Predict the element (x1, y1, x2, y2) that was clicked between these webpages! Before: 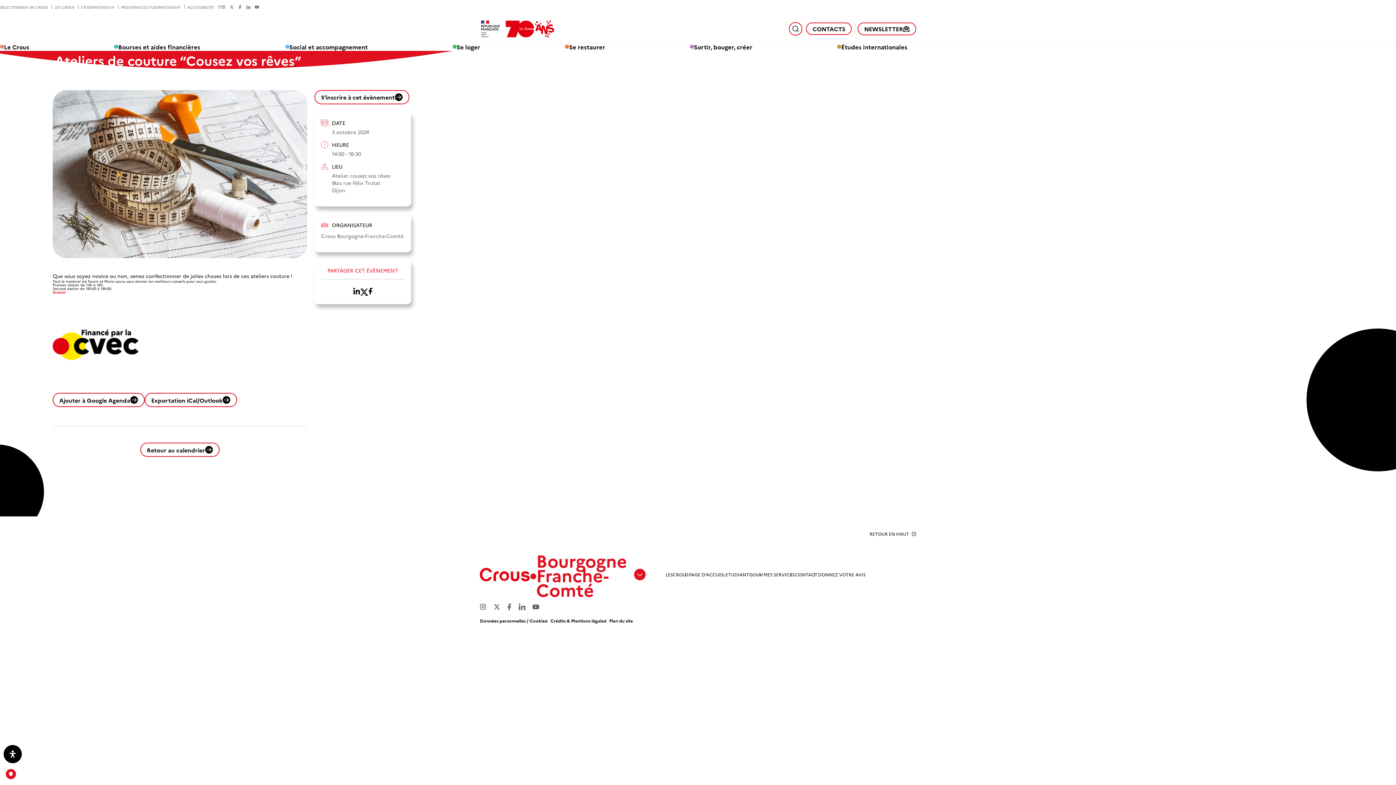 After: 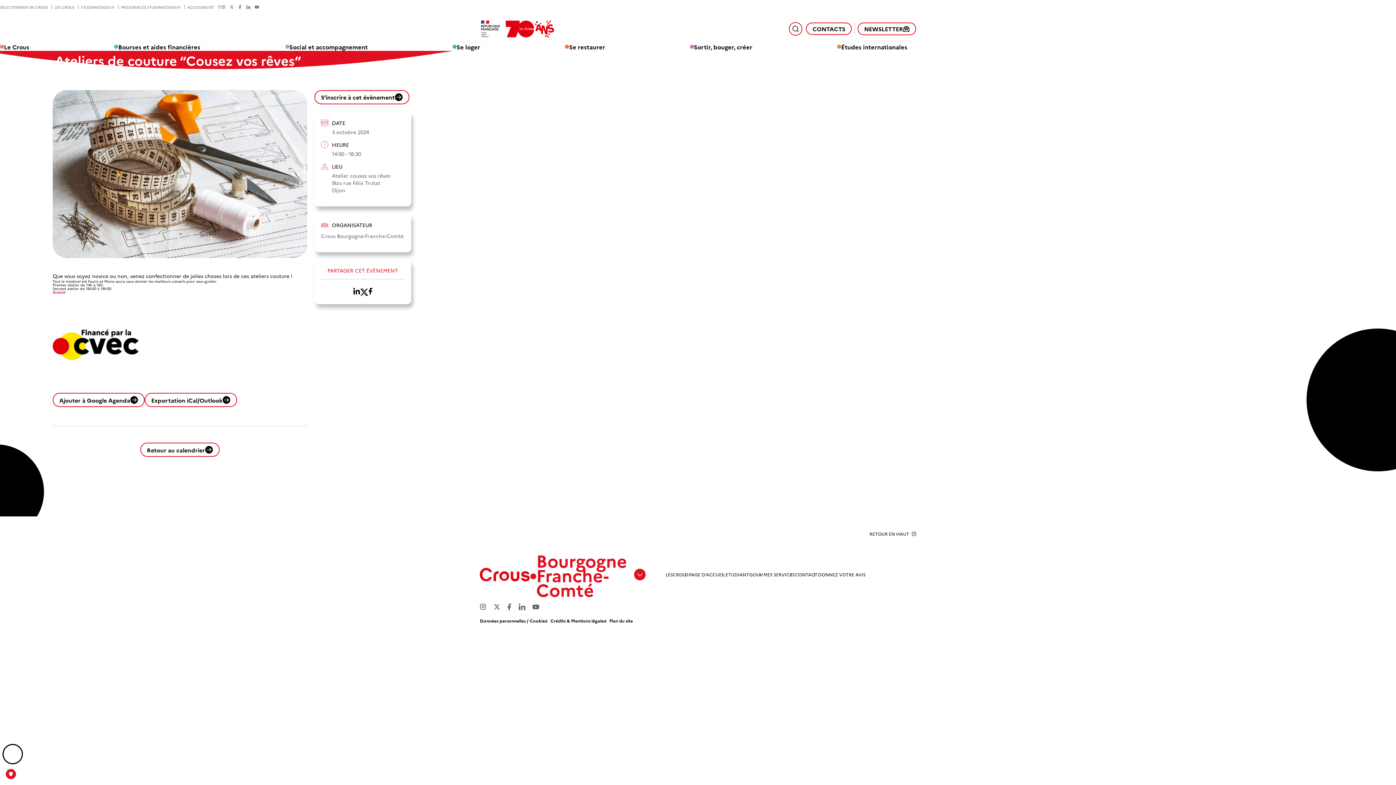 Action: bbox: (3, 745, 21, 763) label: Ouvrir le panneau d'accessibilité